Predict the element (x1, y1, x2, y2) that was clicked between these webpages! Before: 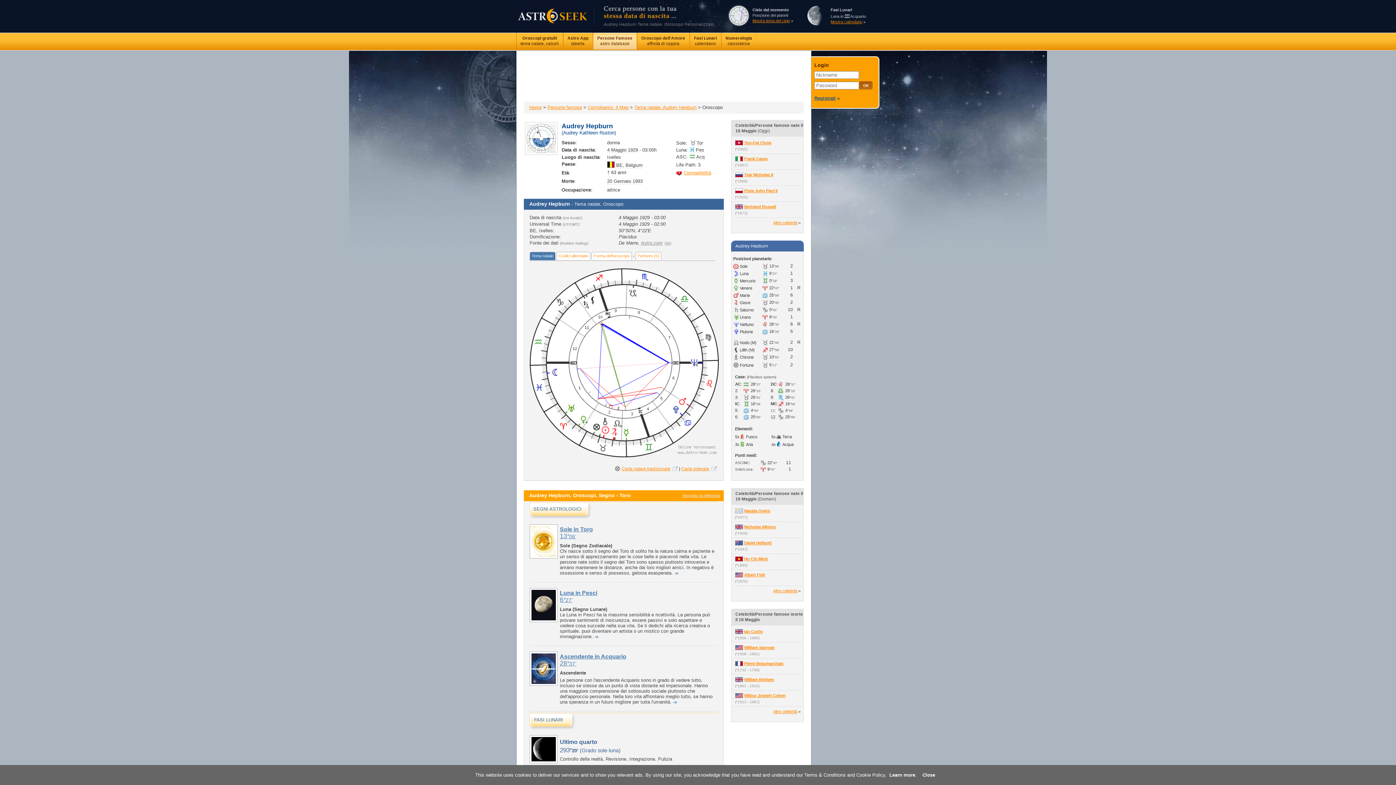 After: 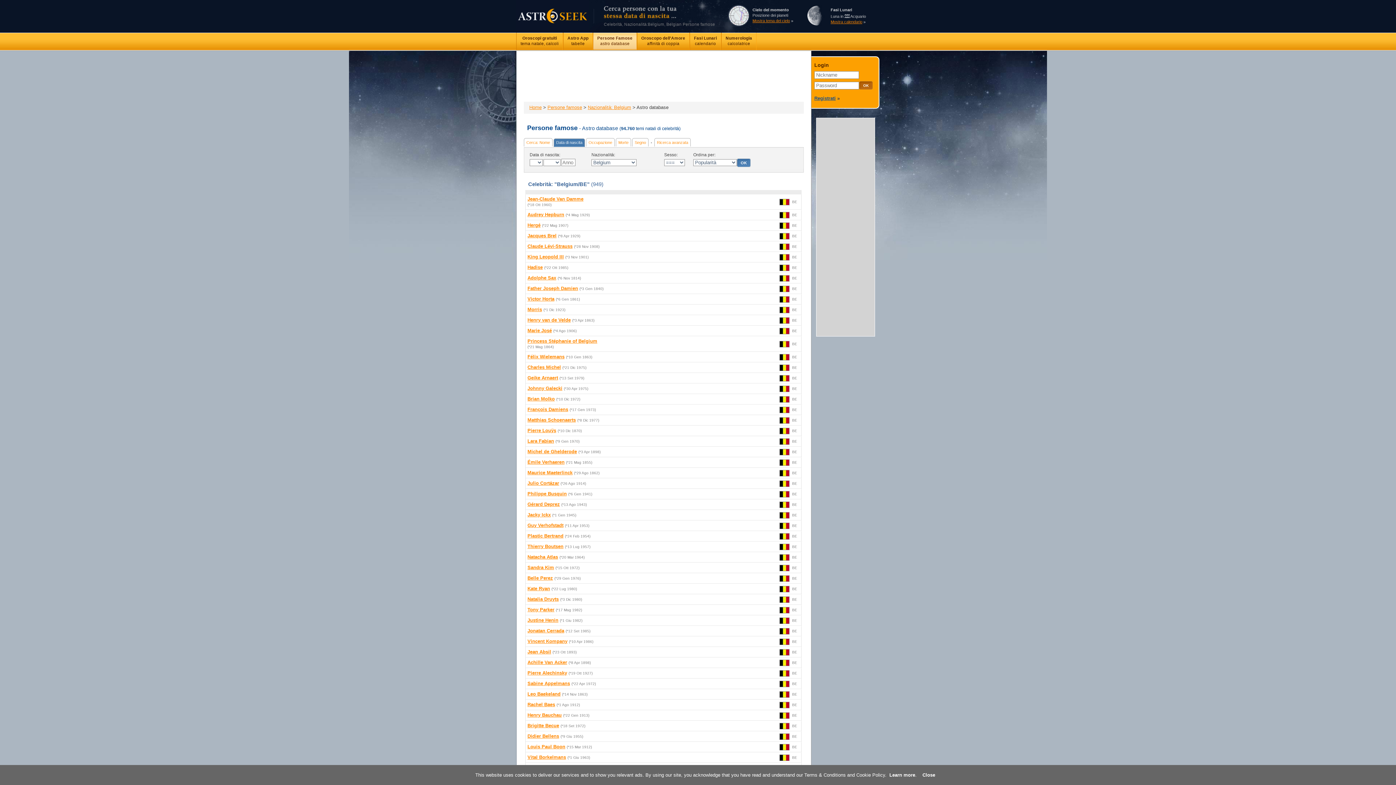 Action: bbox: (616, 162, 642, 168) label: BE, Belgium